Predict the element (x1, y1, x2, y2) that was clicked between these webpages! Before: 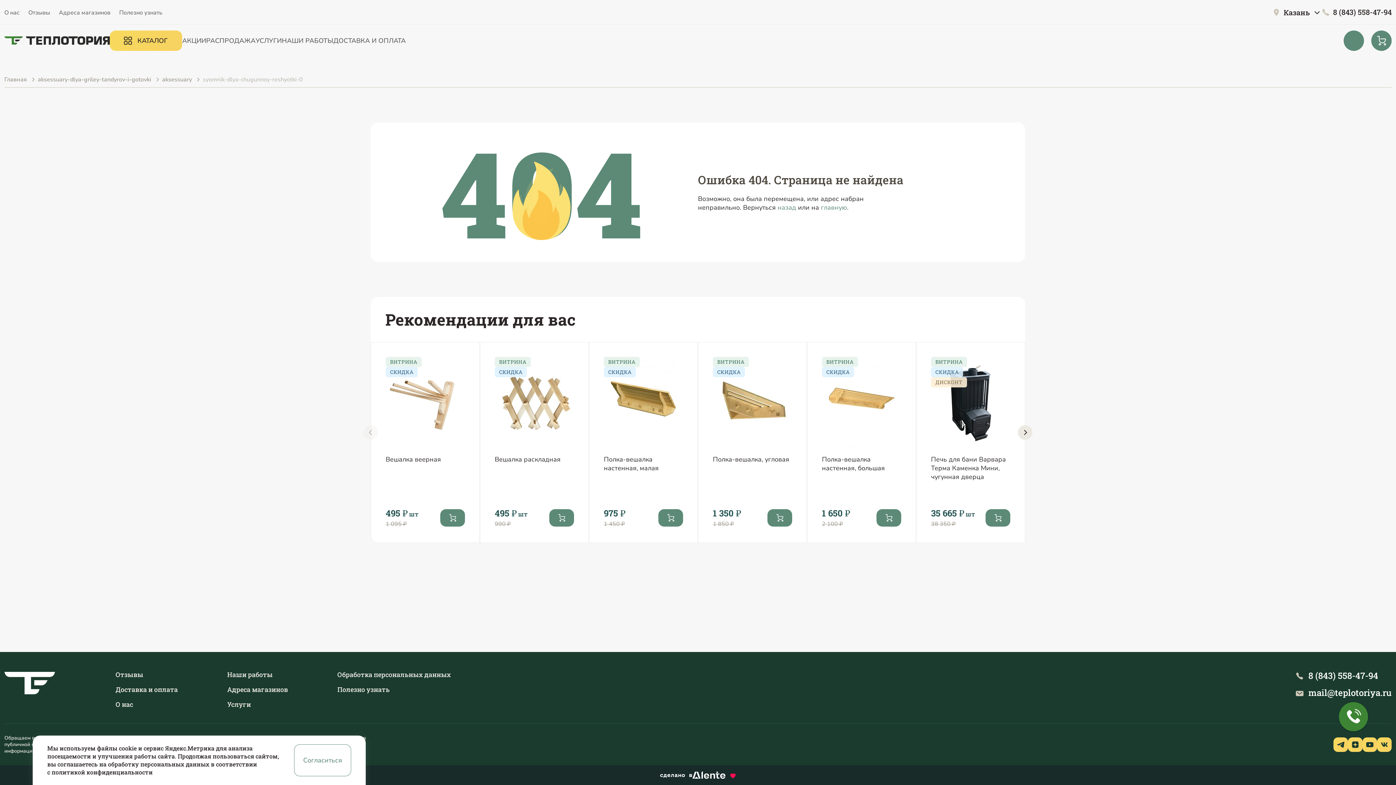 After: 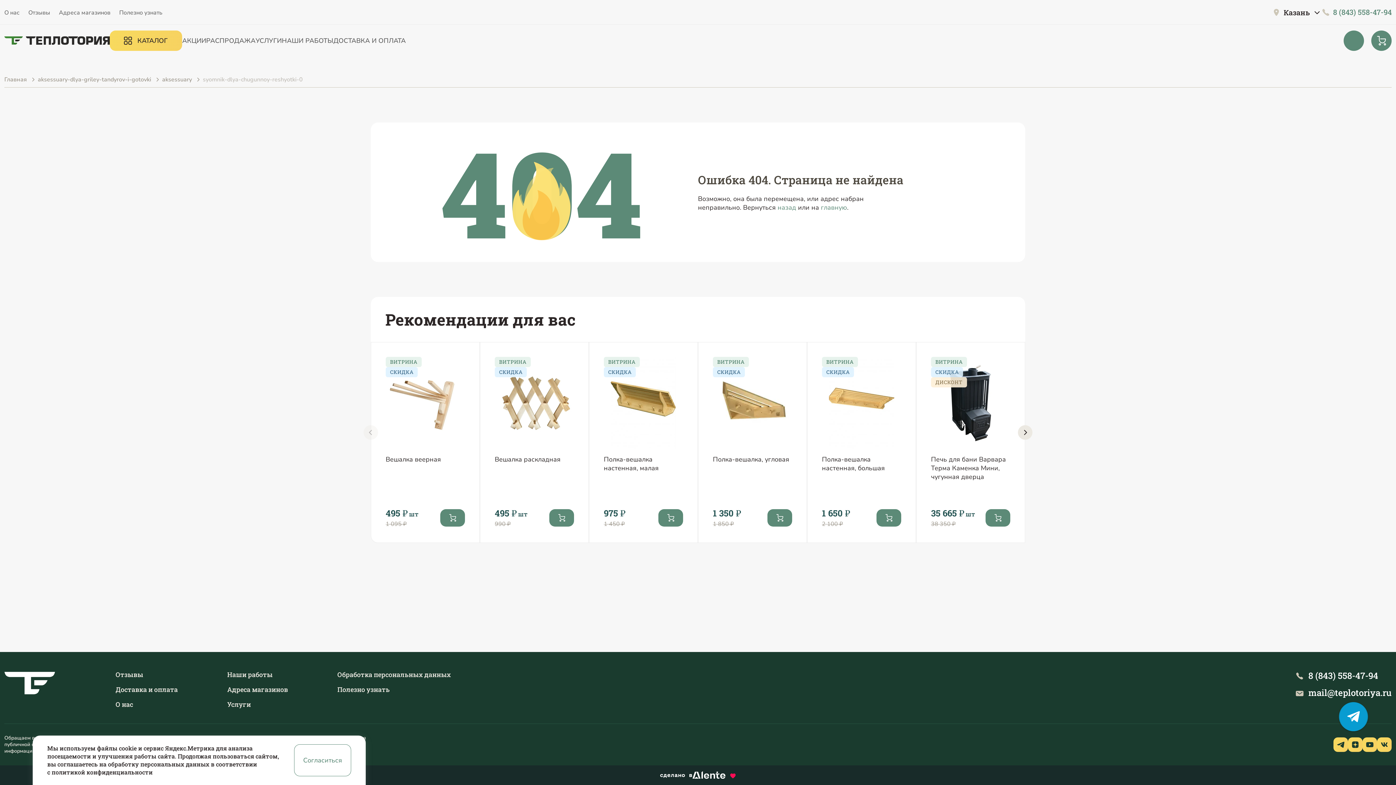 Action: bbox: (1321, 7, 1392, 17) label: 8 (843) 558-47-94